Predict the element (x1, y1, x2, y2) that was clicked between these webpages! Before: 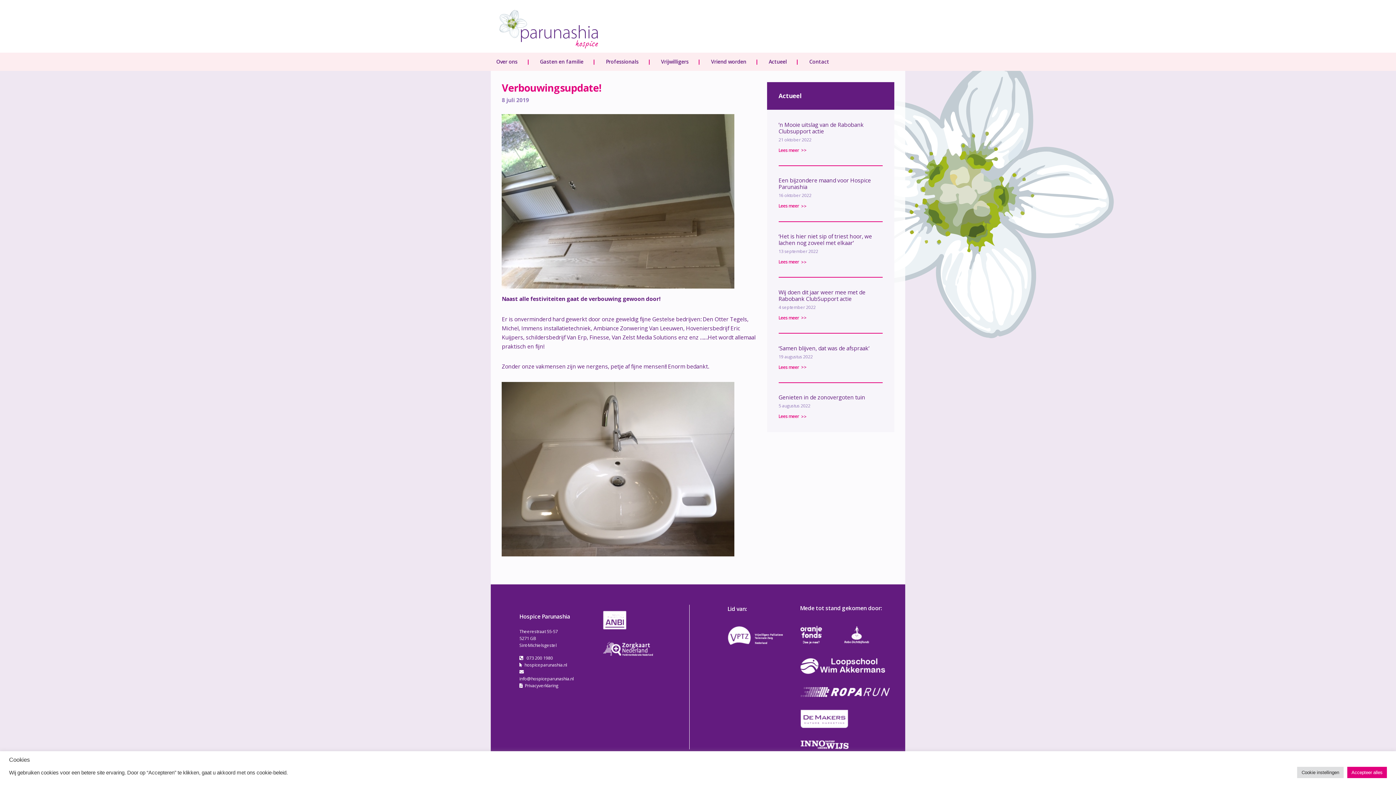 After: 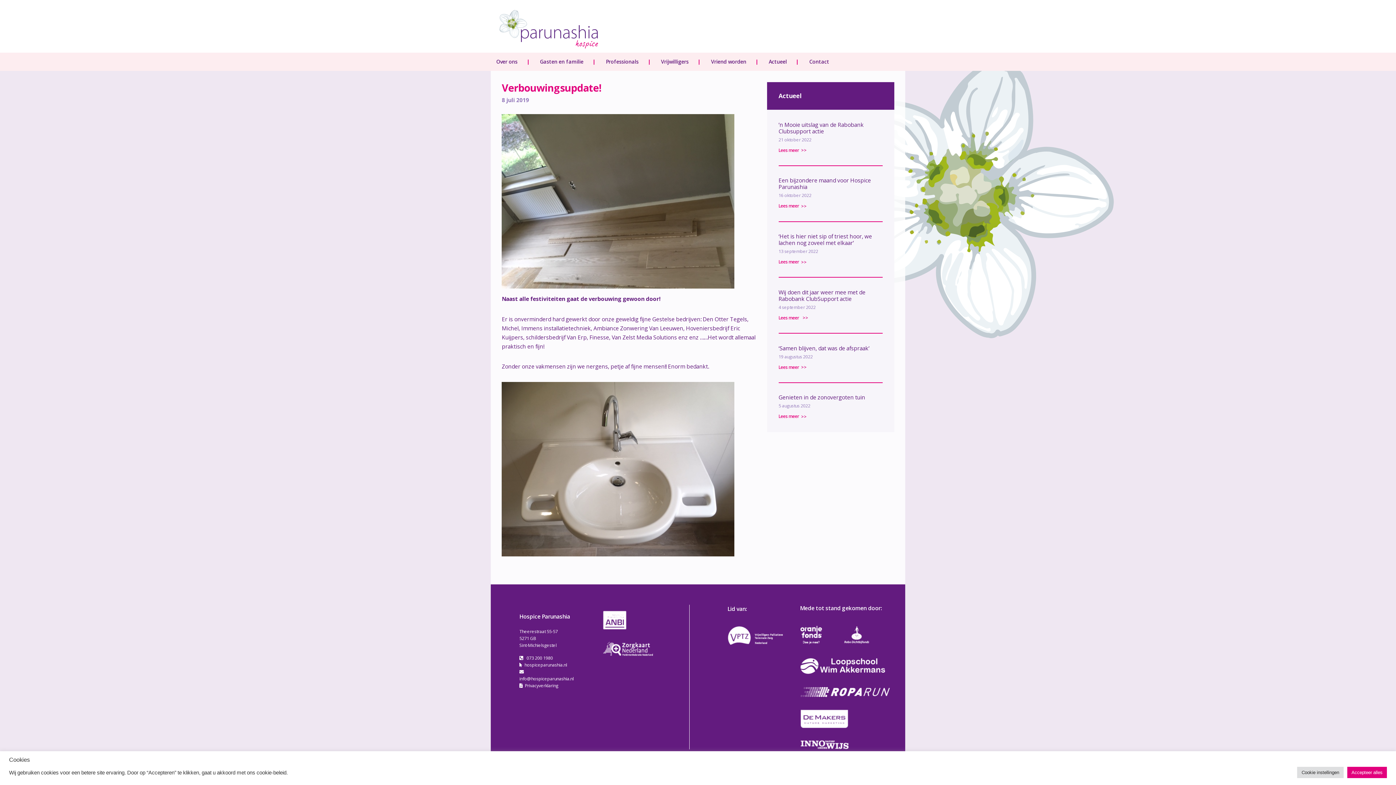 Action: label: Lees meer bbox: (778, 314, 807, 321)